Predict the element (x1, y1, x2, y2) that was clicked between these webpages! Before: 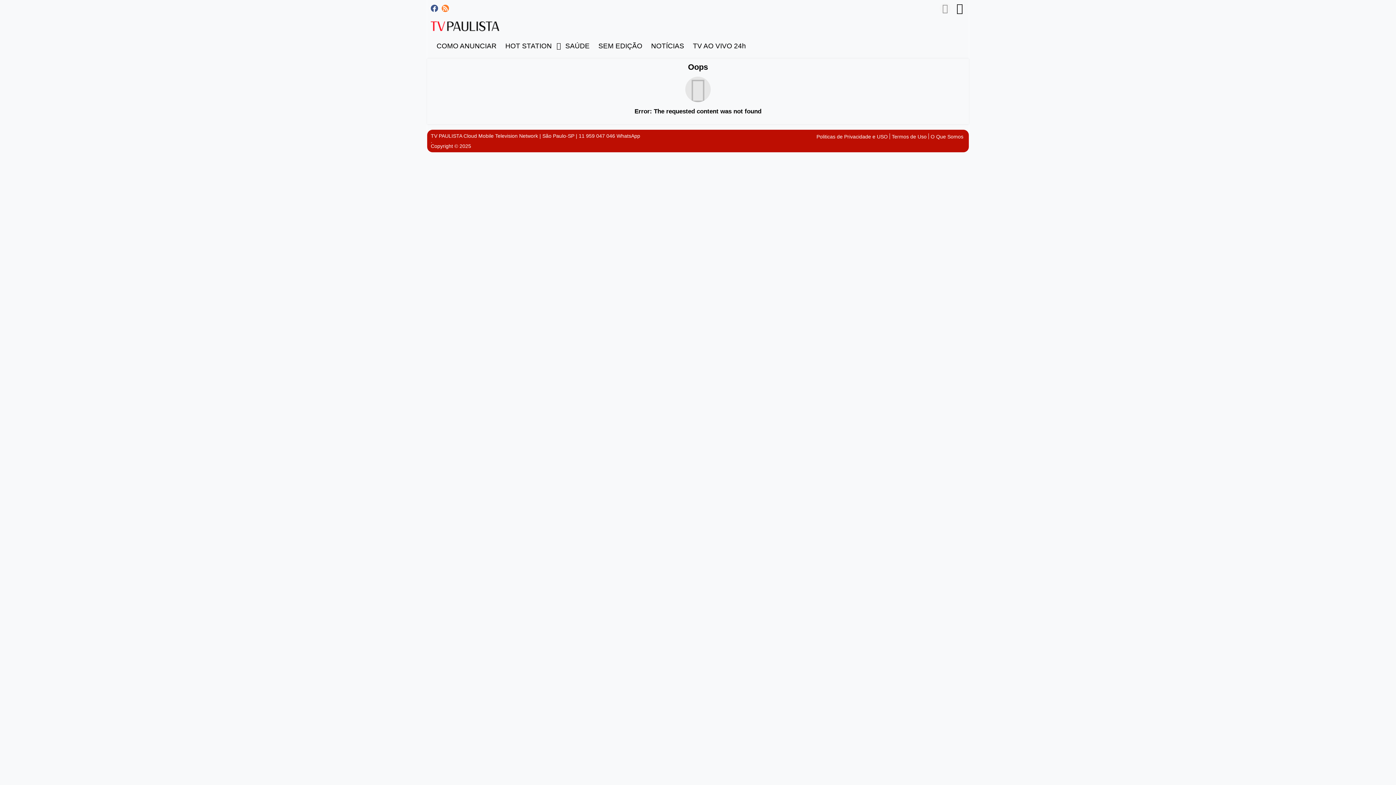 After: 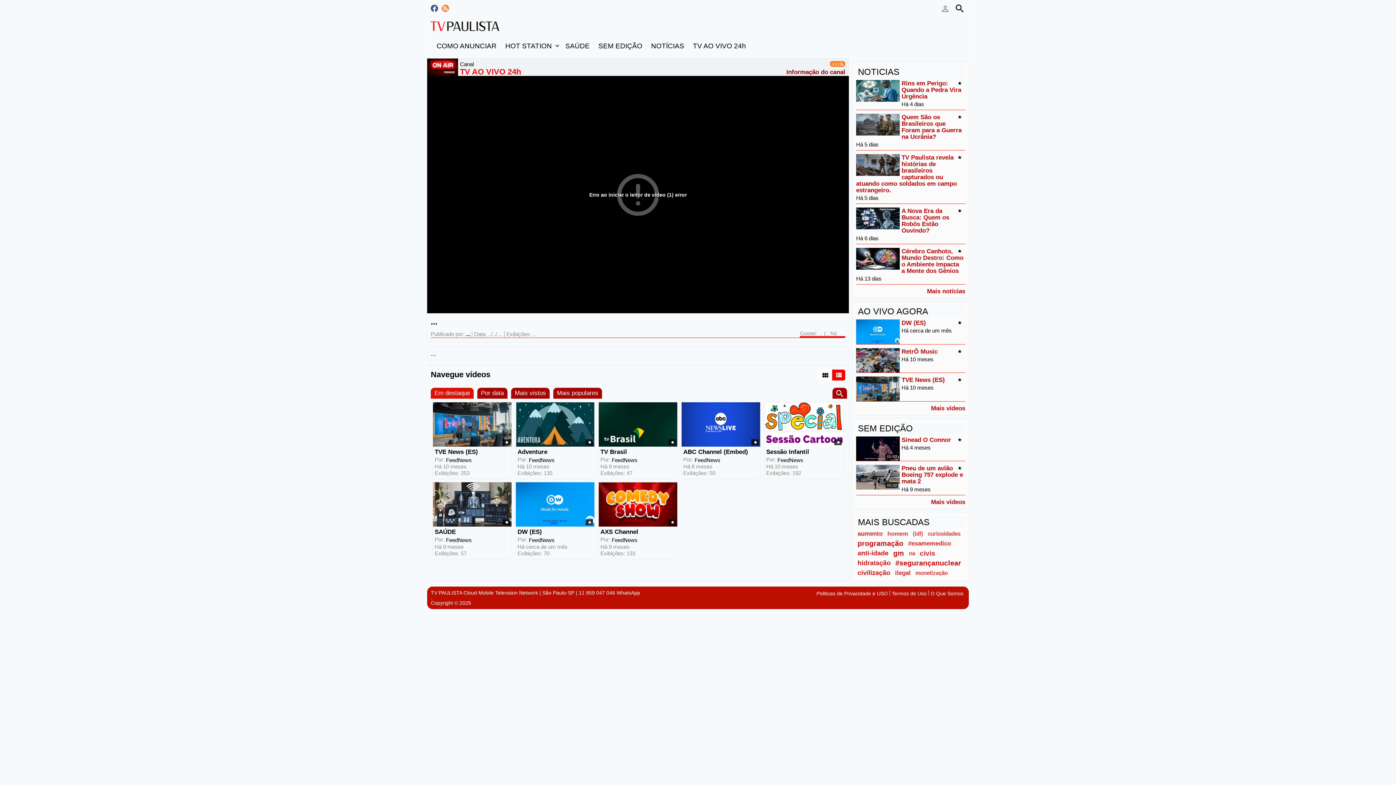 Action: label: TV AO VIVO 24h bbox: (688, 38, 750, 53)